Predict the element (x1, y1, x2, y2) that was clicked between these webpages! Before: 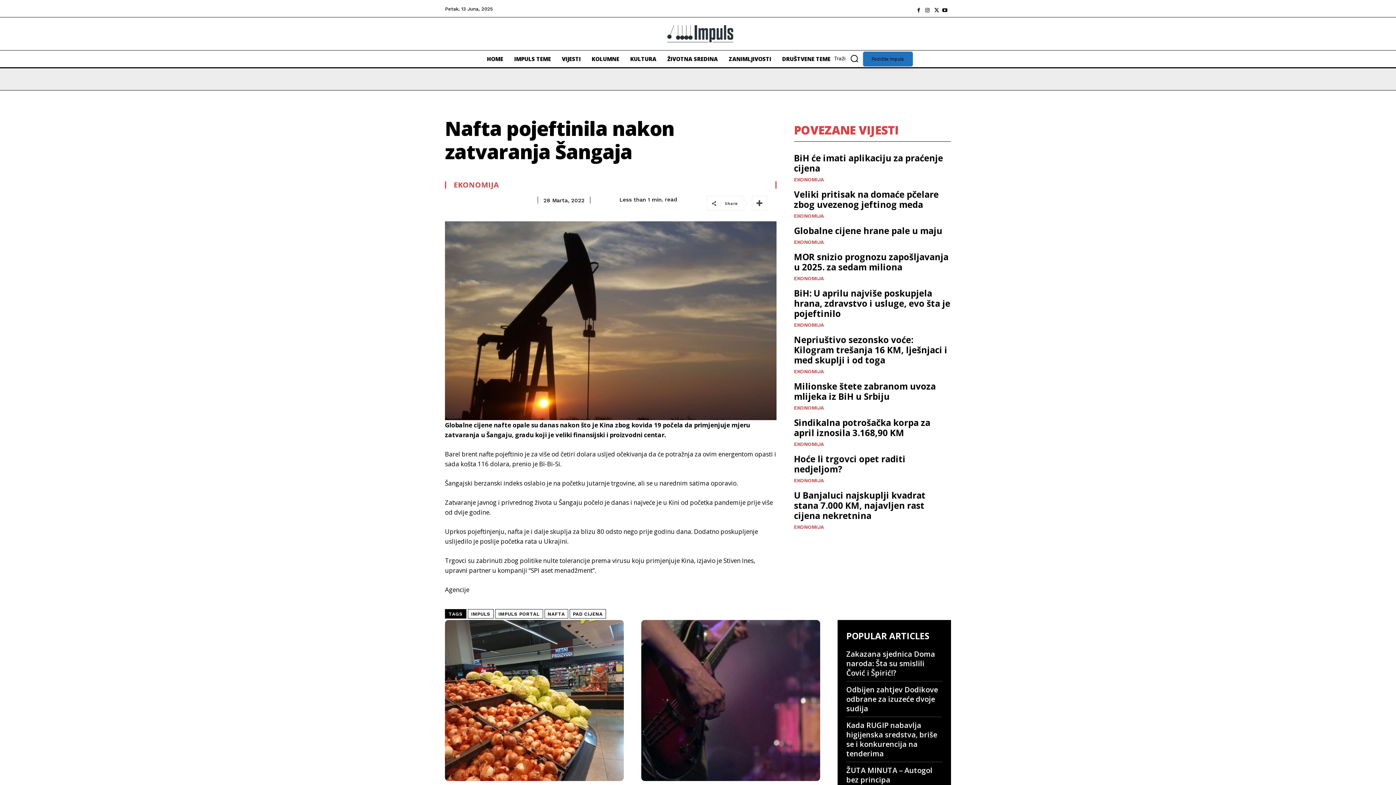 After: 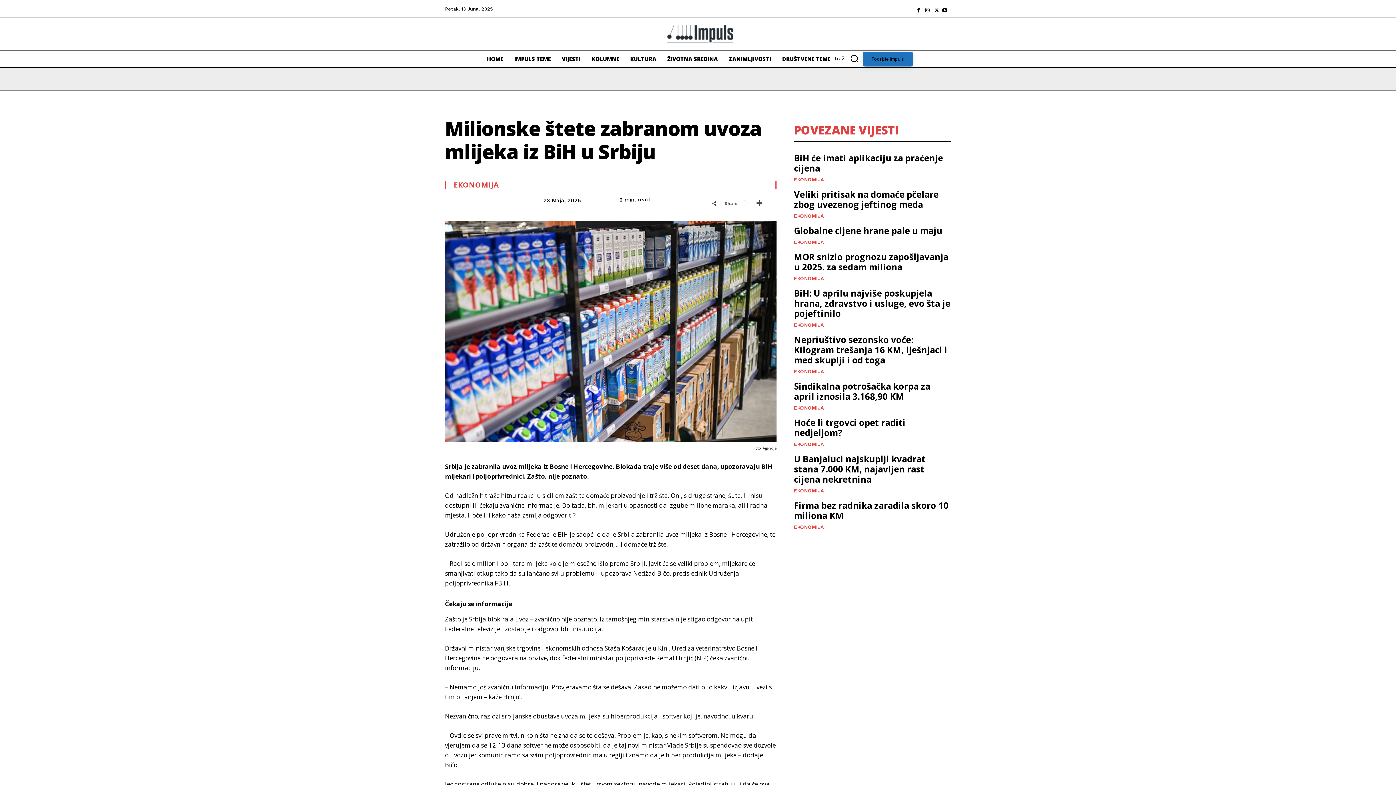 Action: label: Milionske štete zabranom uvoza mlijeka iz BiH u Srbiju bbox: (794, 380, 936, 402)